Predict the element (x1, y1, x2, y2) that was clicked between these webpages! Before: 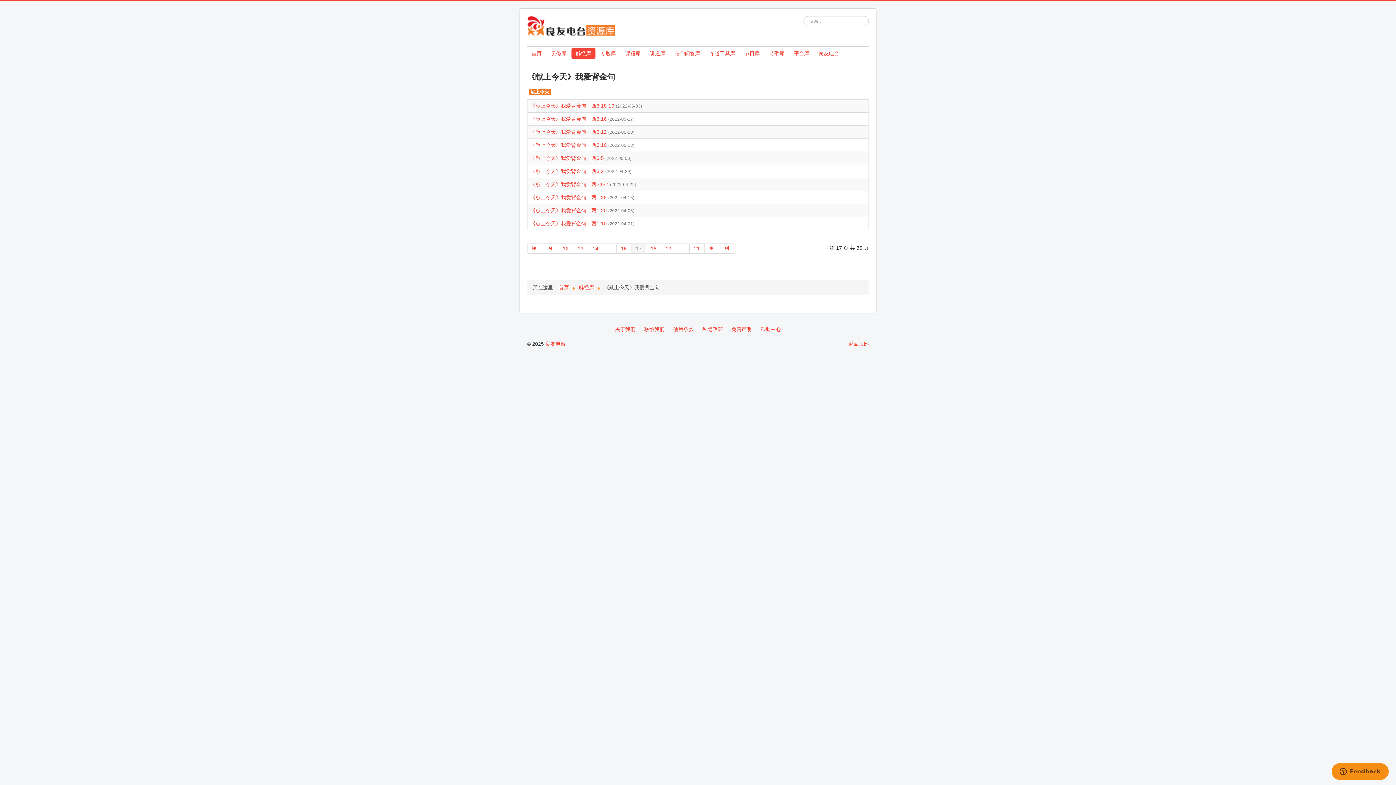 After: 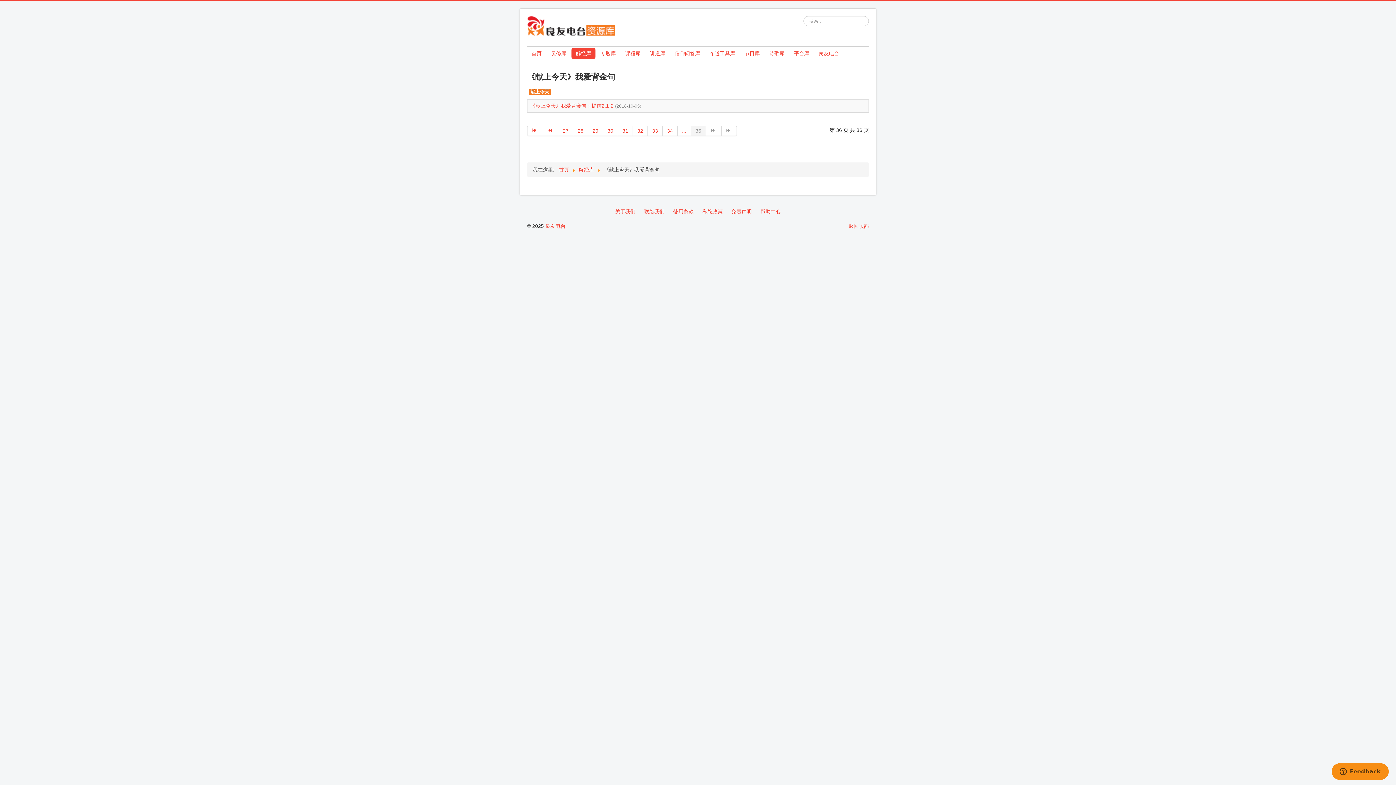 Action: label: 转到第 最后 页 bbox: (720, 243, 735, 253)